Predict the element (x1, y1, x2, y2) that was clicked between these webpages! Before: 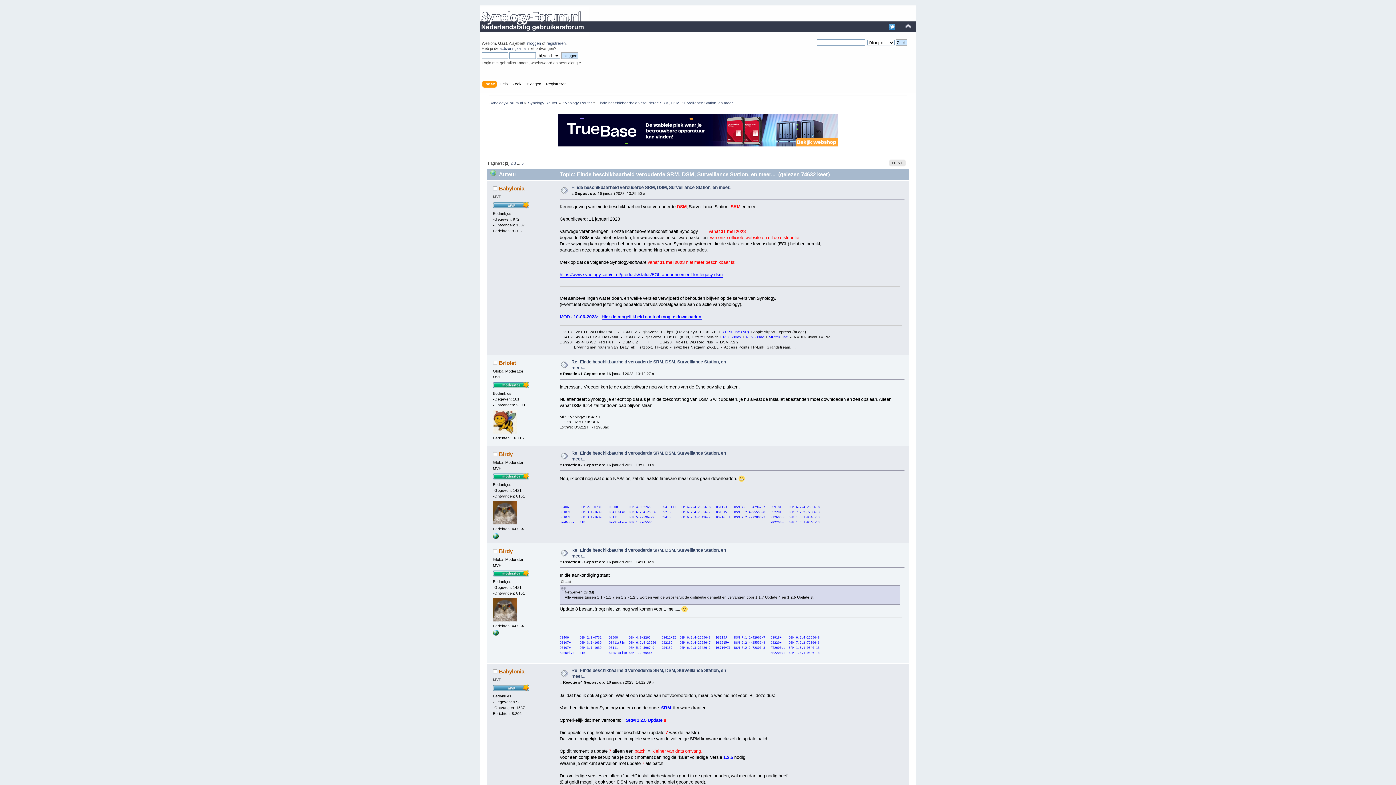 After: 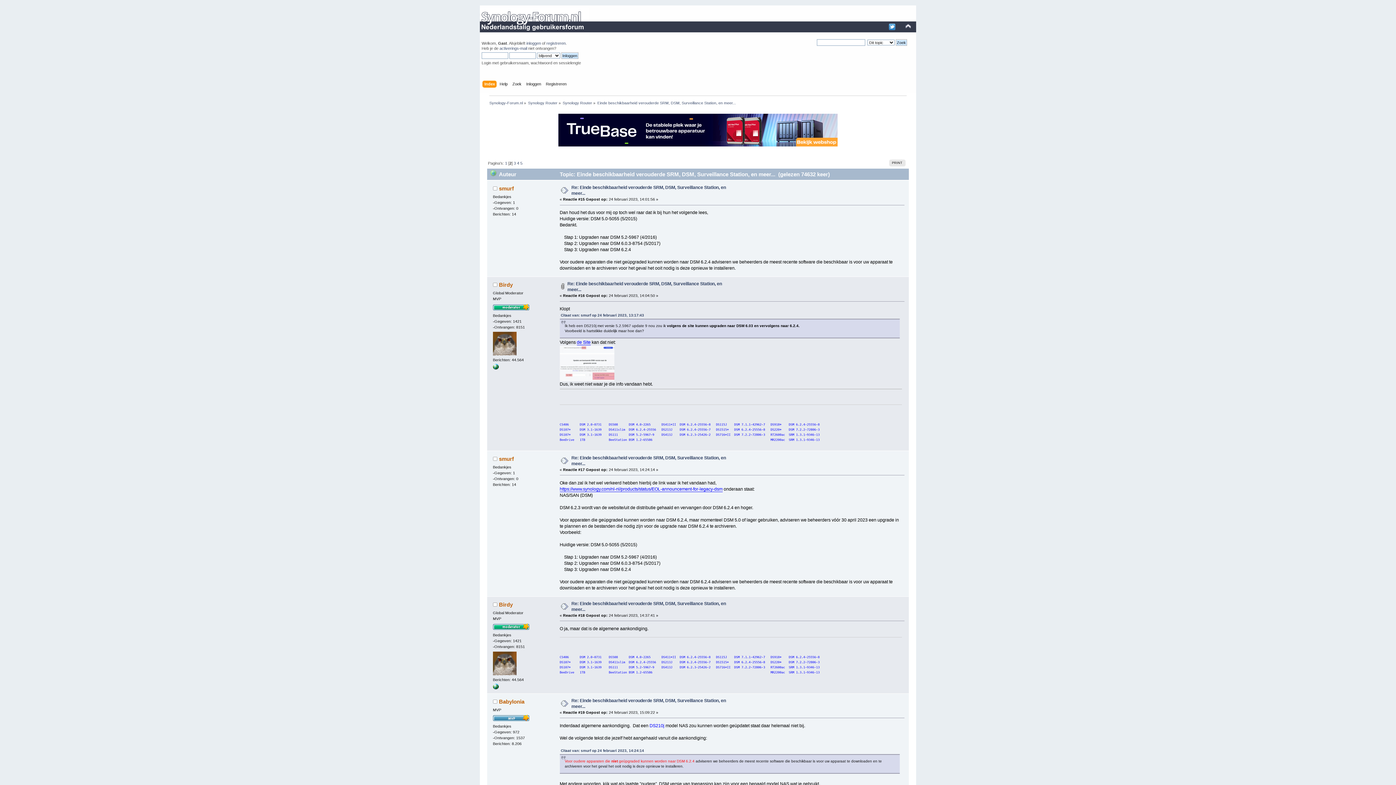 Action: label: 2 bbox: (510, 160, 512, 165)